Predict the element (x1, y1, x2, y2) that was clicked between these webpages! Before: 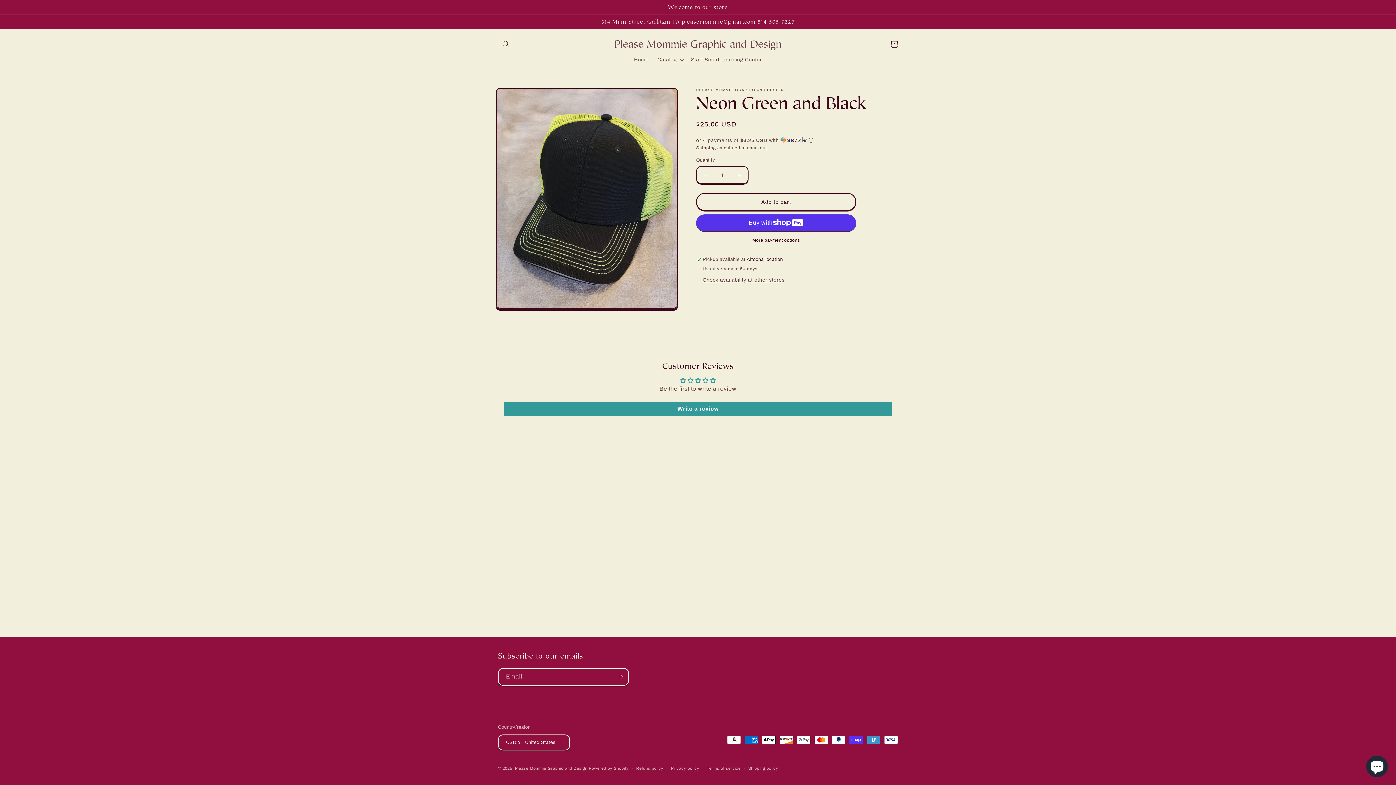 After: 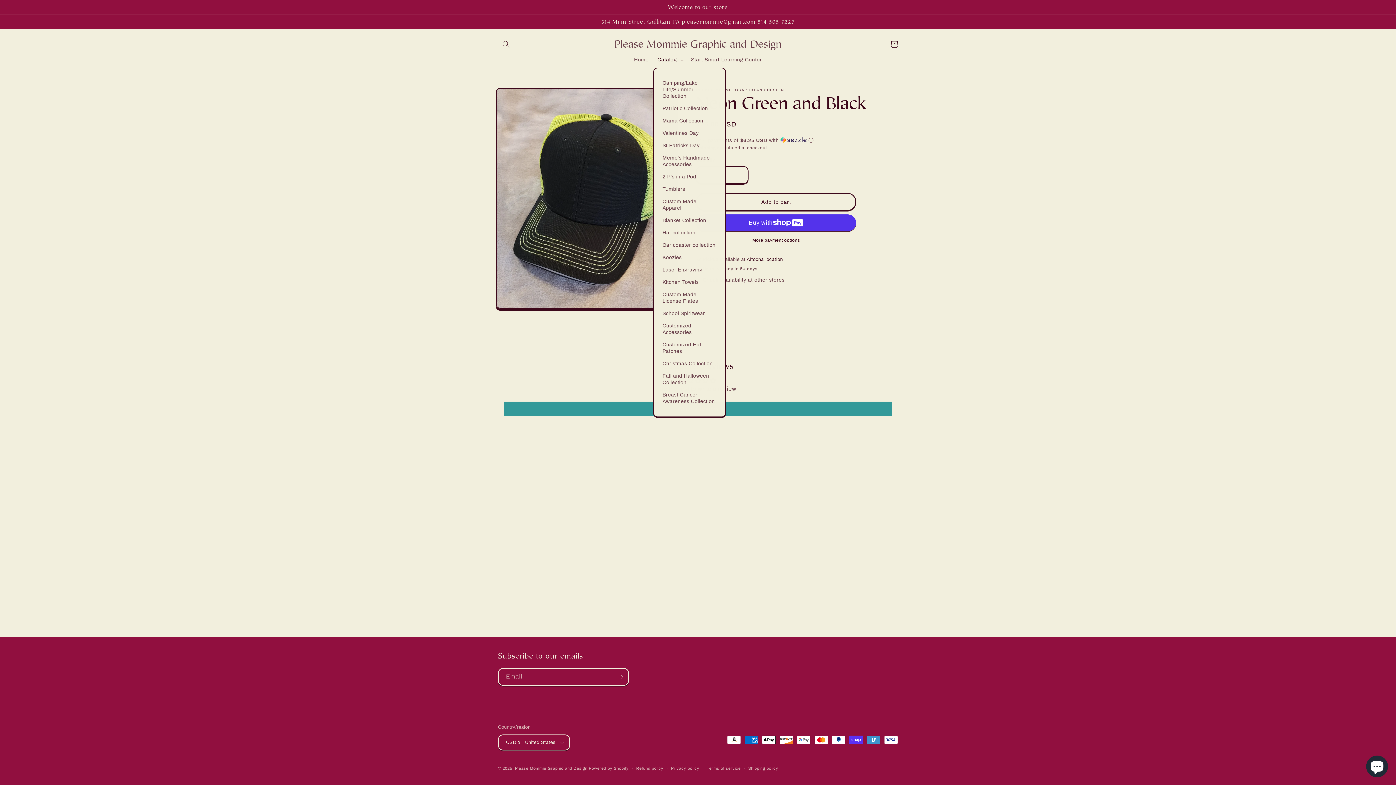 Action: label: Catalog bbox: (653, 52, 686, 67)